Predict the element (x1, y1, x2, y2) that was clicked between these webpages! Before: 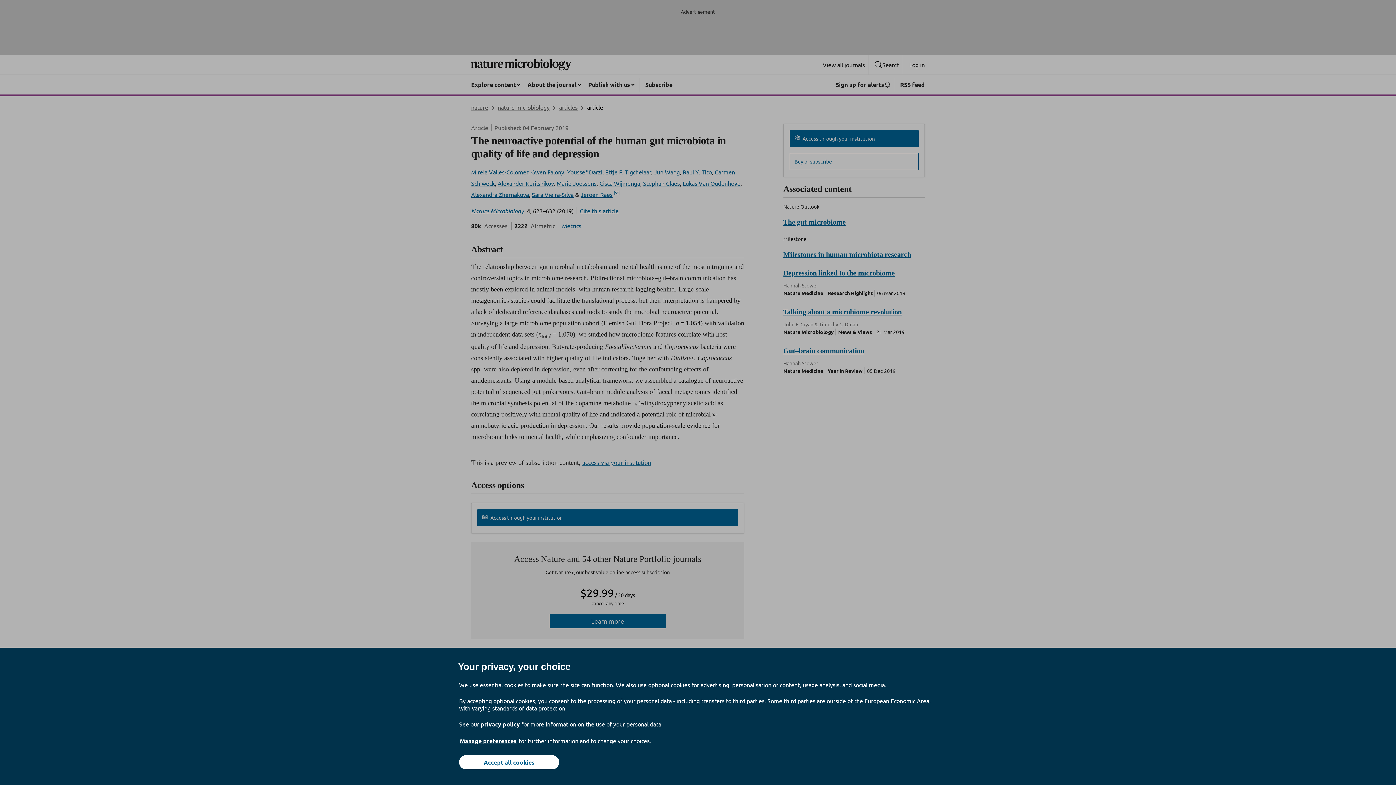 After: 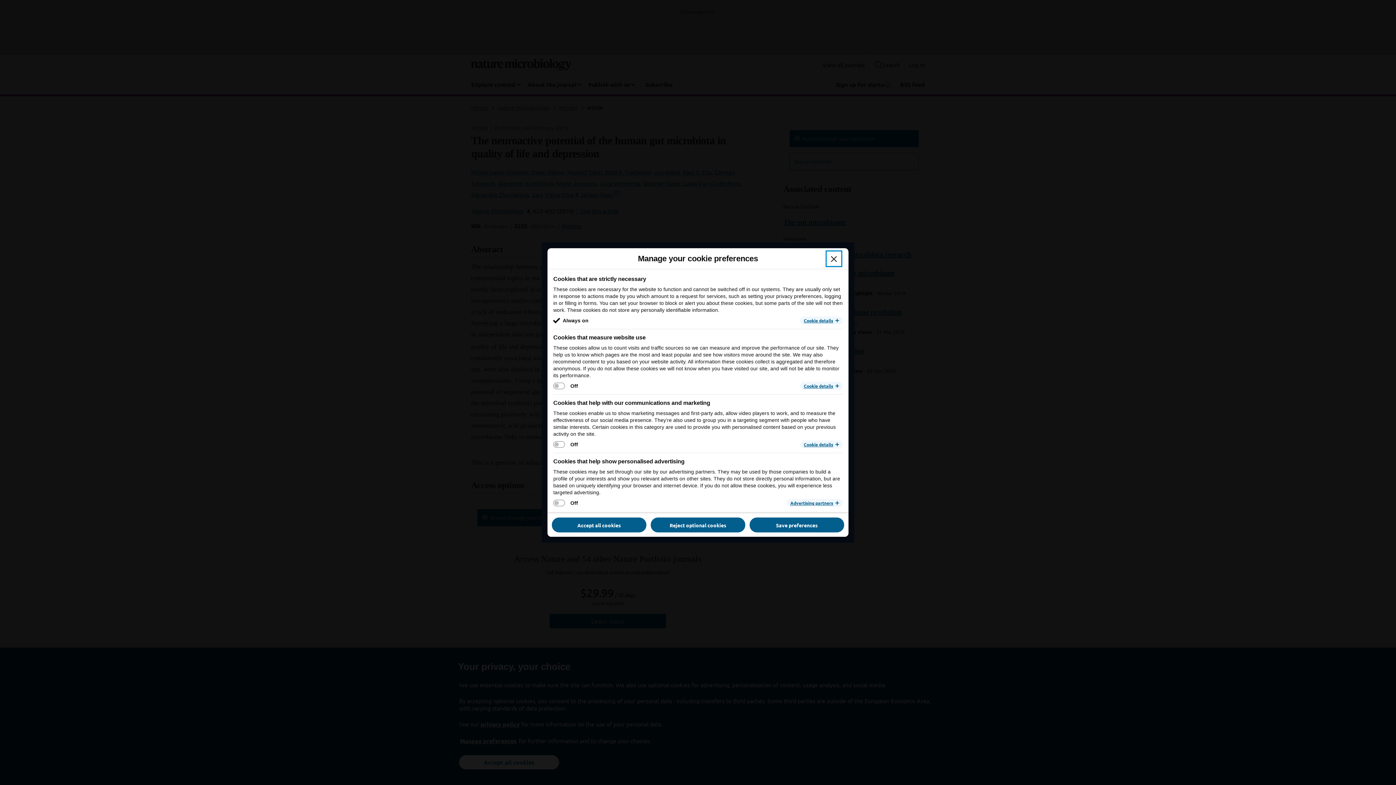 Action: label: Manage preferences bbox: (459, 737, 517, 745)